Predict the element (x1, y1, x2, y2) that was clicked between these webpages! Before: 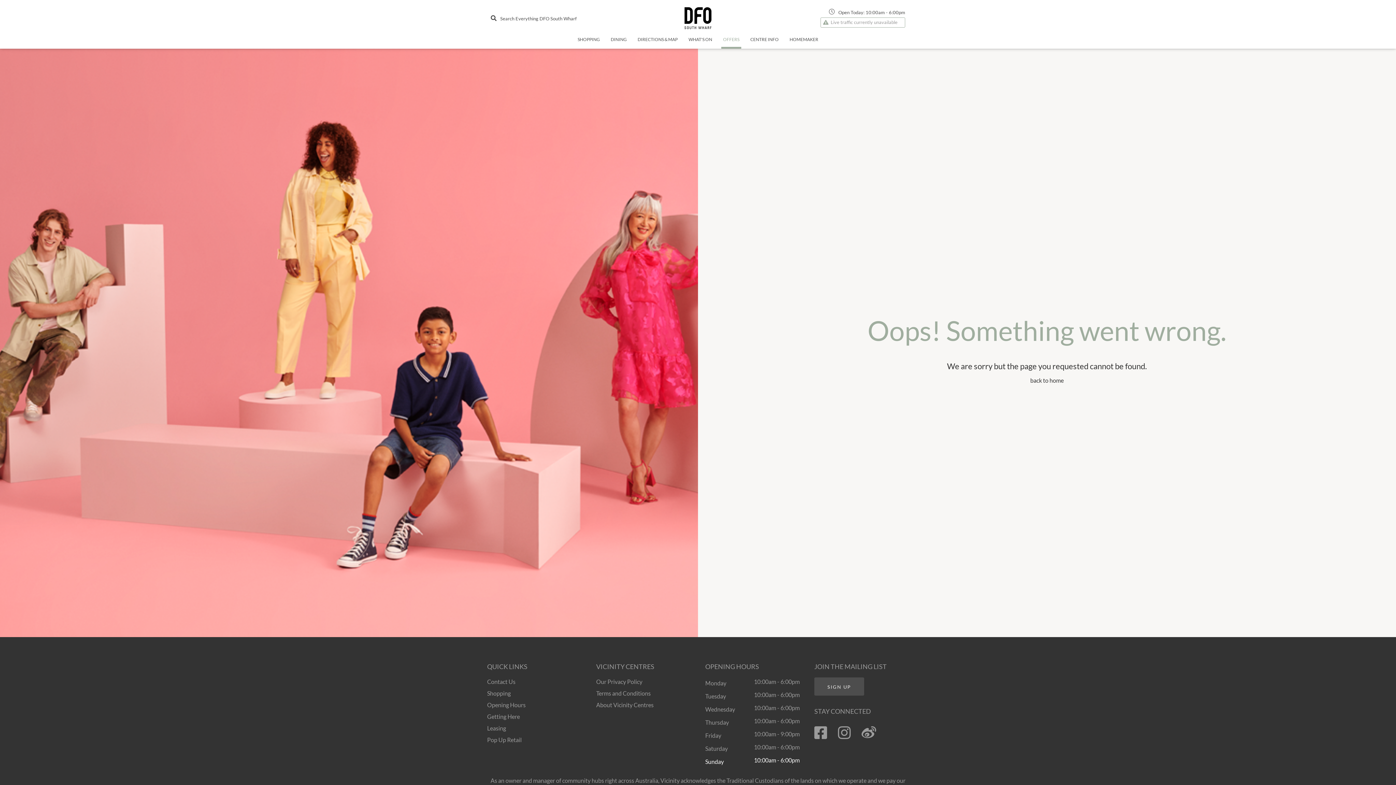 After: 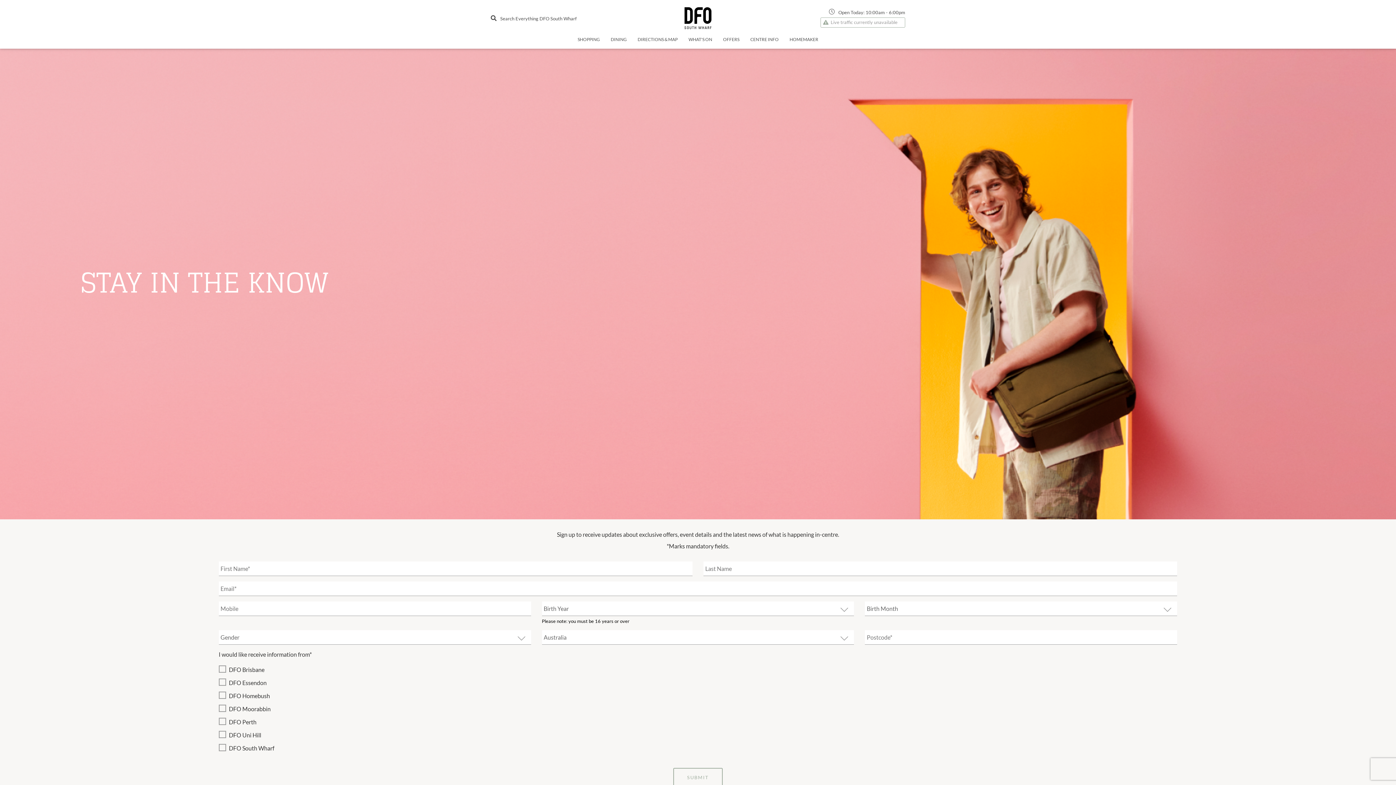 Action: label: SIGN UP bbox: (814, 677, 864, 696)